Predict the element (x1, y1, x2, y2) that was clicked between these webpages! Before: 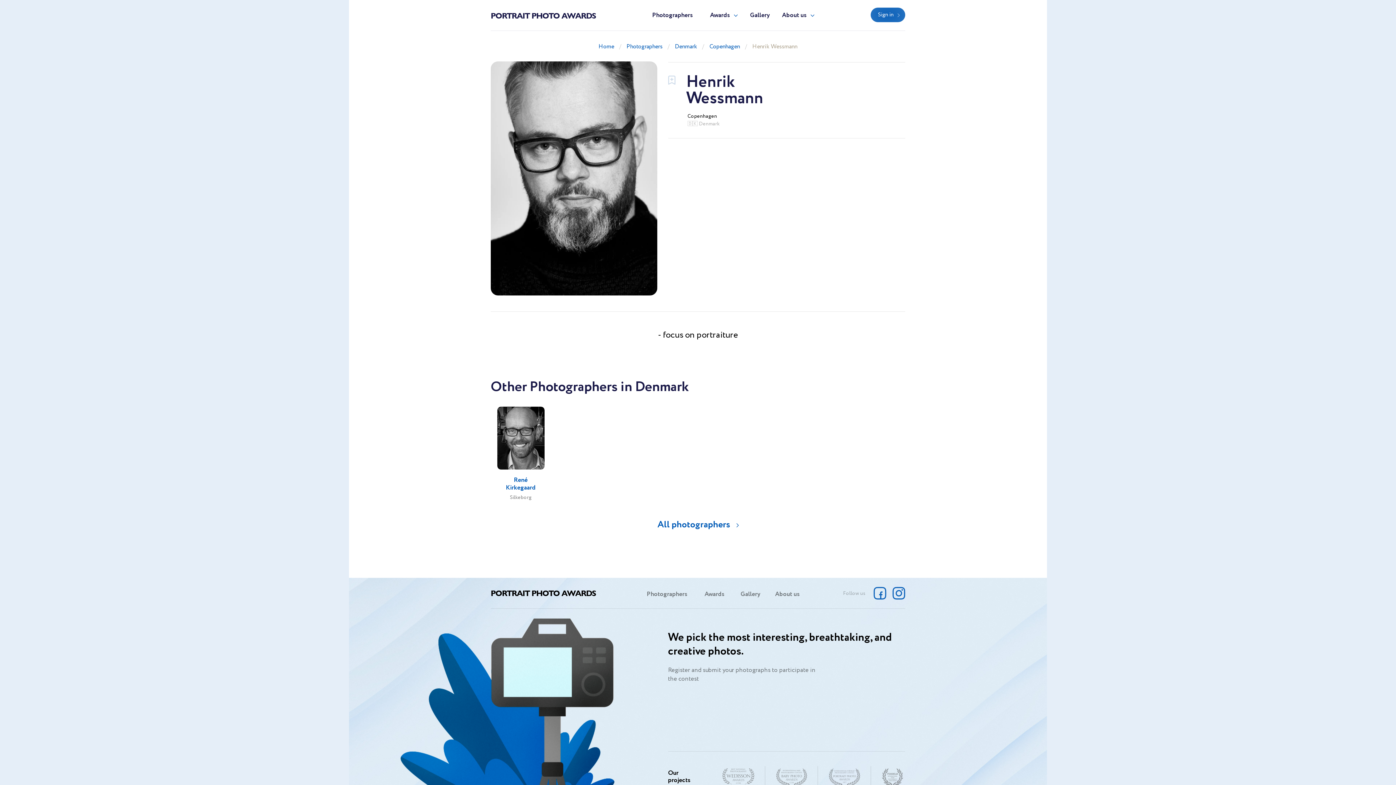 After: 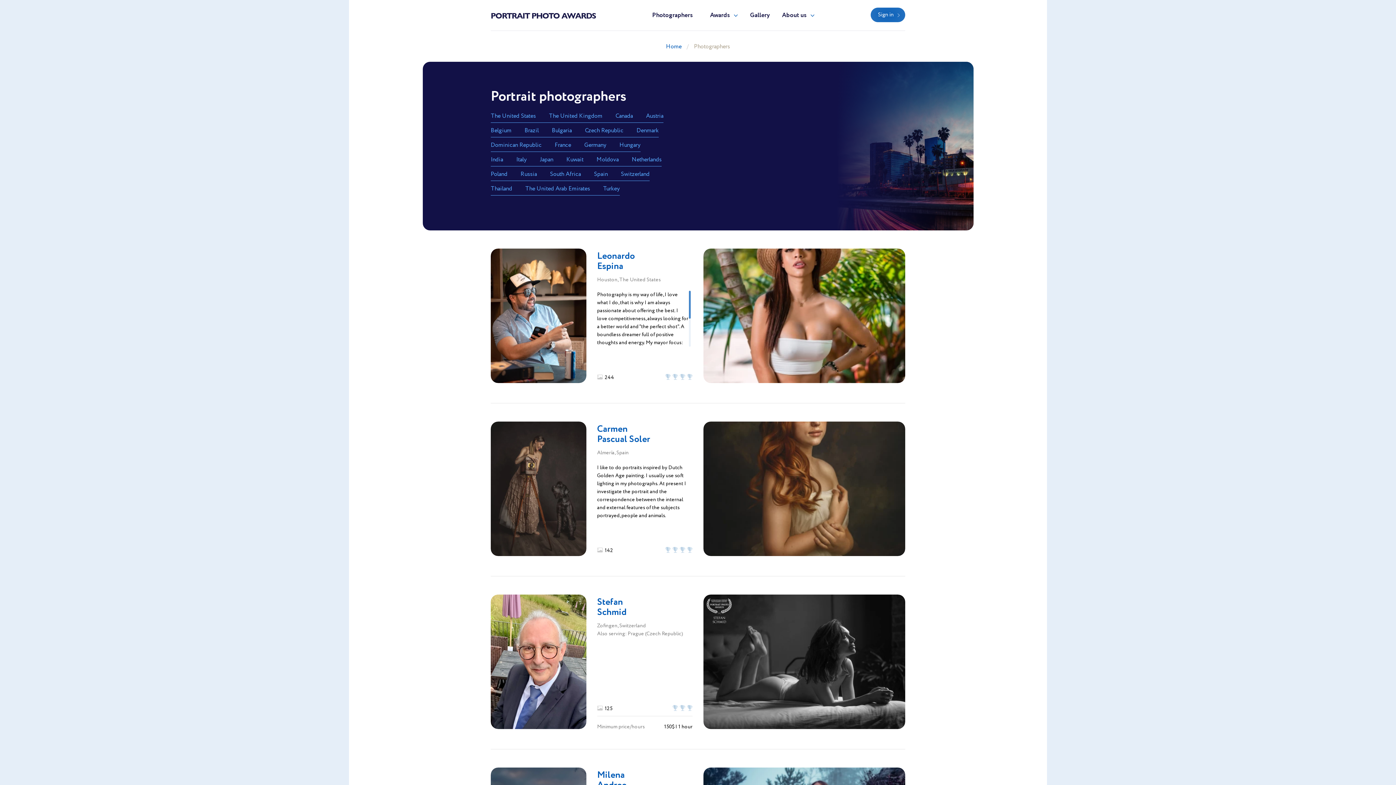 Action: label: Photographers bbox: (646, 9, 698, 21)